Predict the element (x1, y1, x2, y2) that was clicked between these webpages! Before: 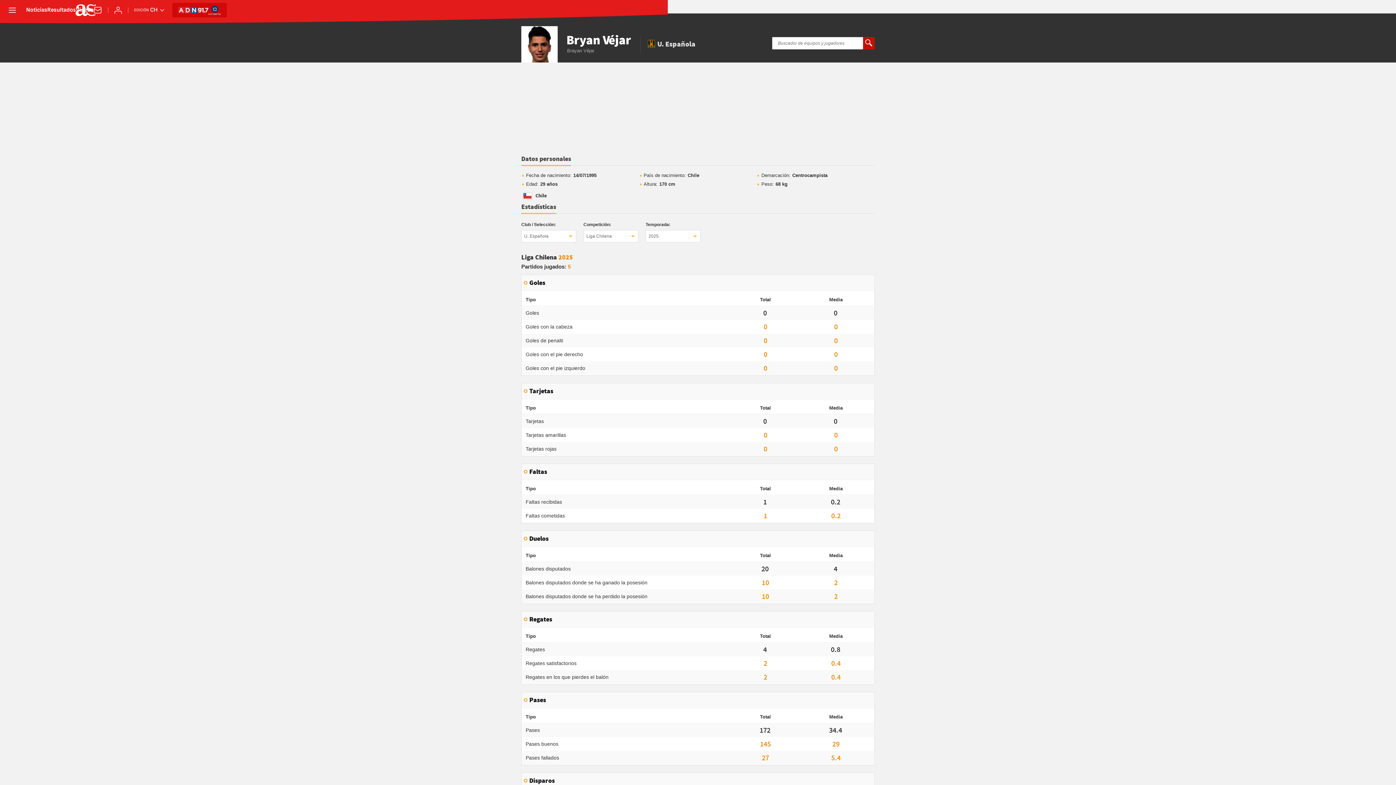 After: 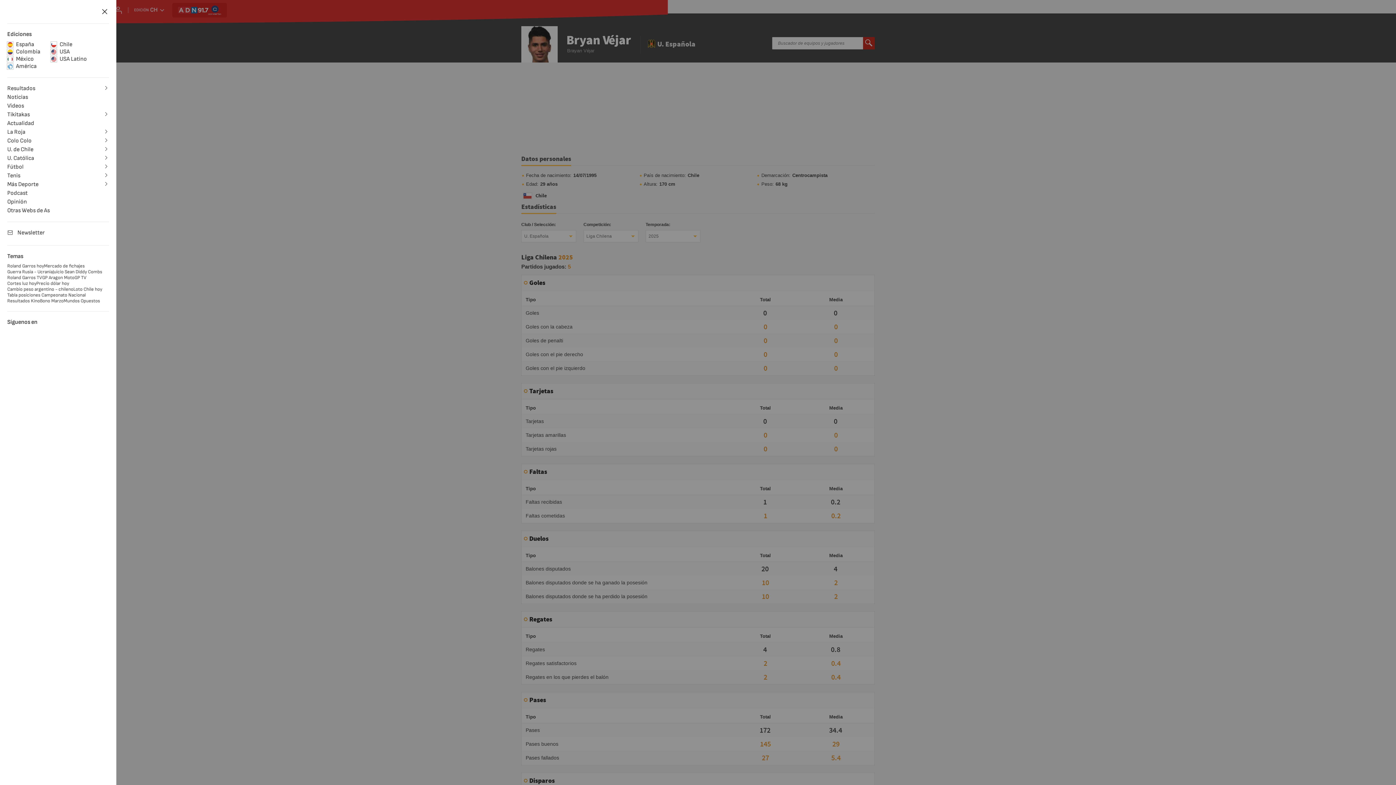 Action: label: desplegar menú bbox: (7, 5, 17, 15)